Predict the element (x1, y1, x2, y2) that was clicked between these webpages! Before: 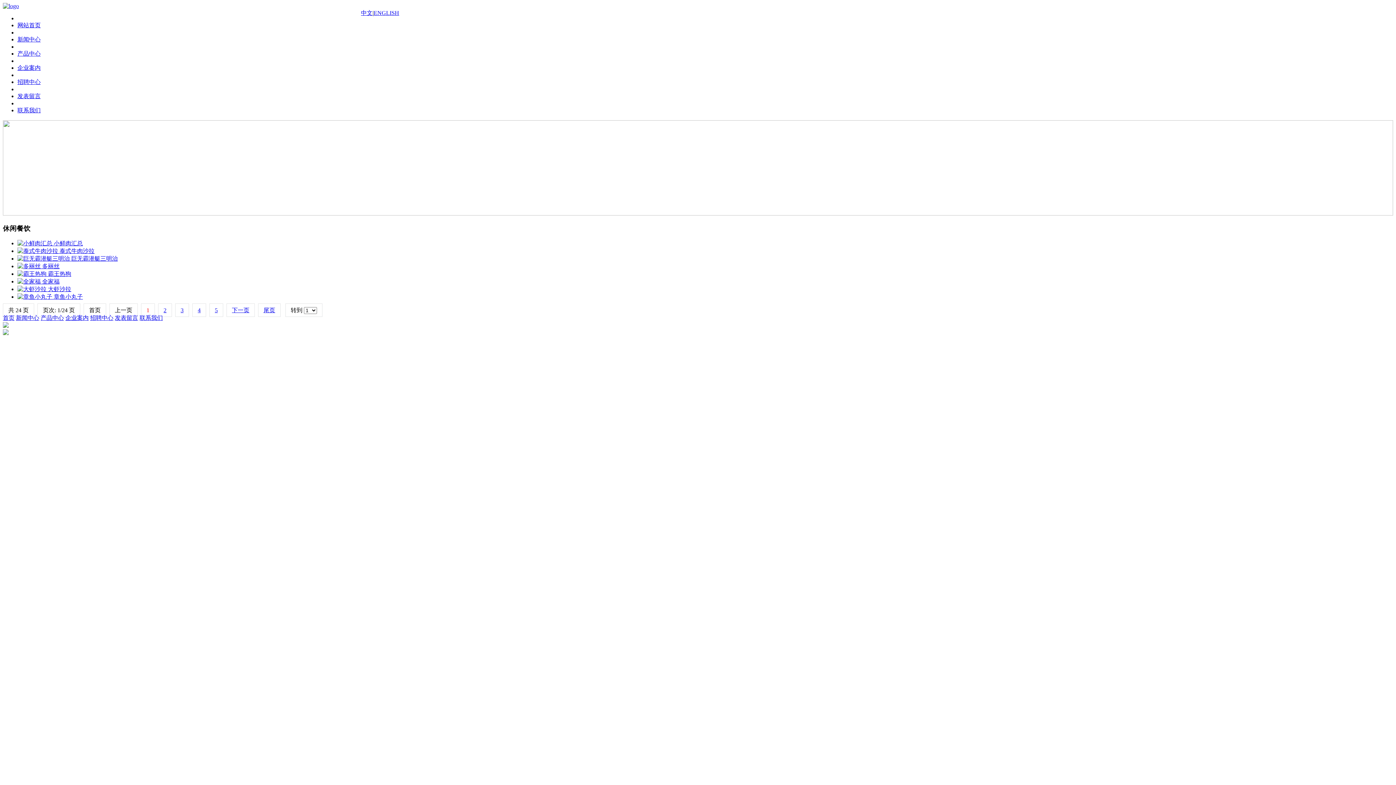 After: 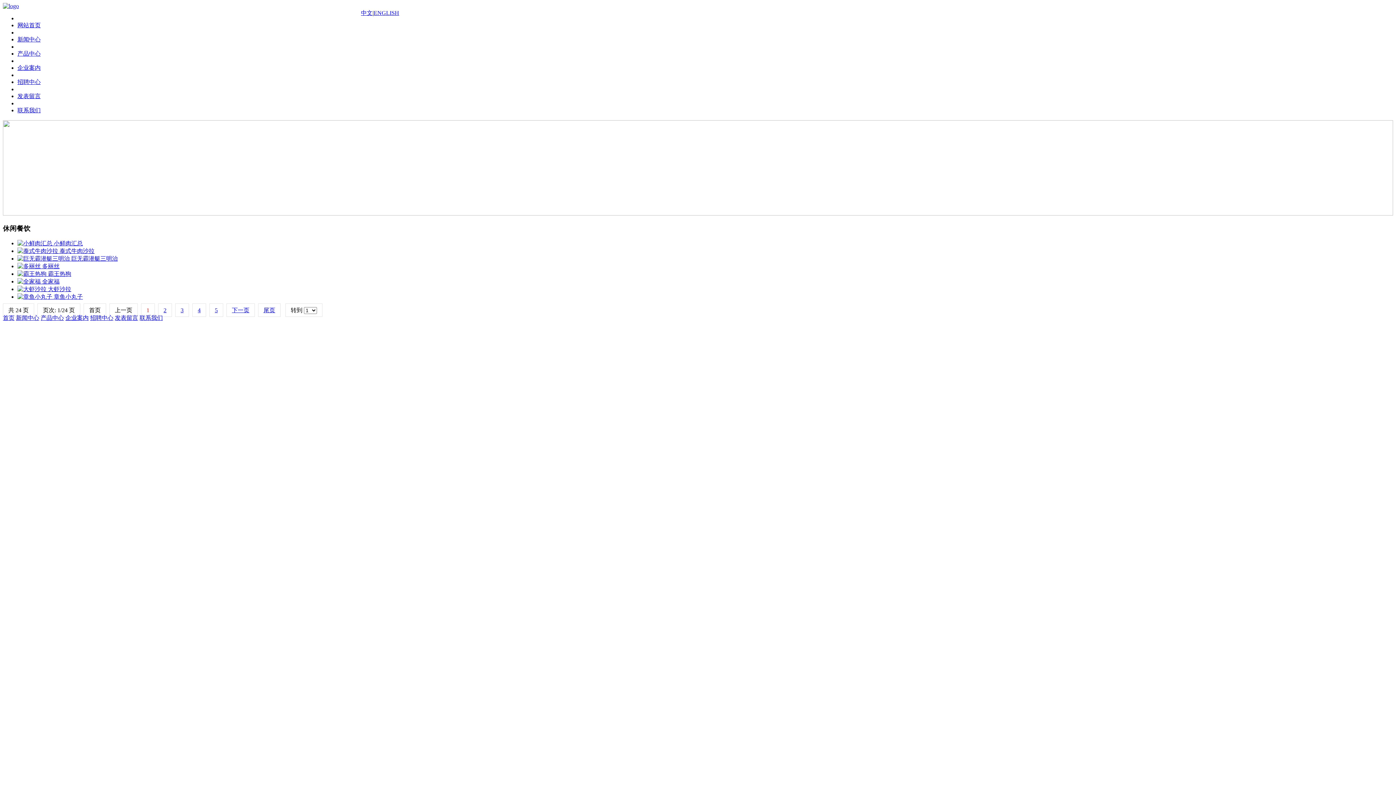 Action: bbox: (2, 330, 8, 336)